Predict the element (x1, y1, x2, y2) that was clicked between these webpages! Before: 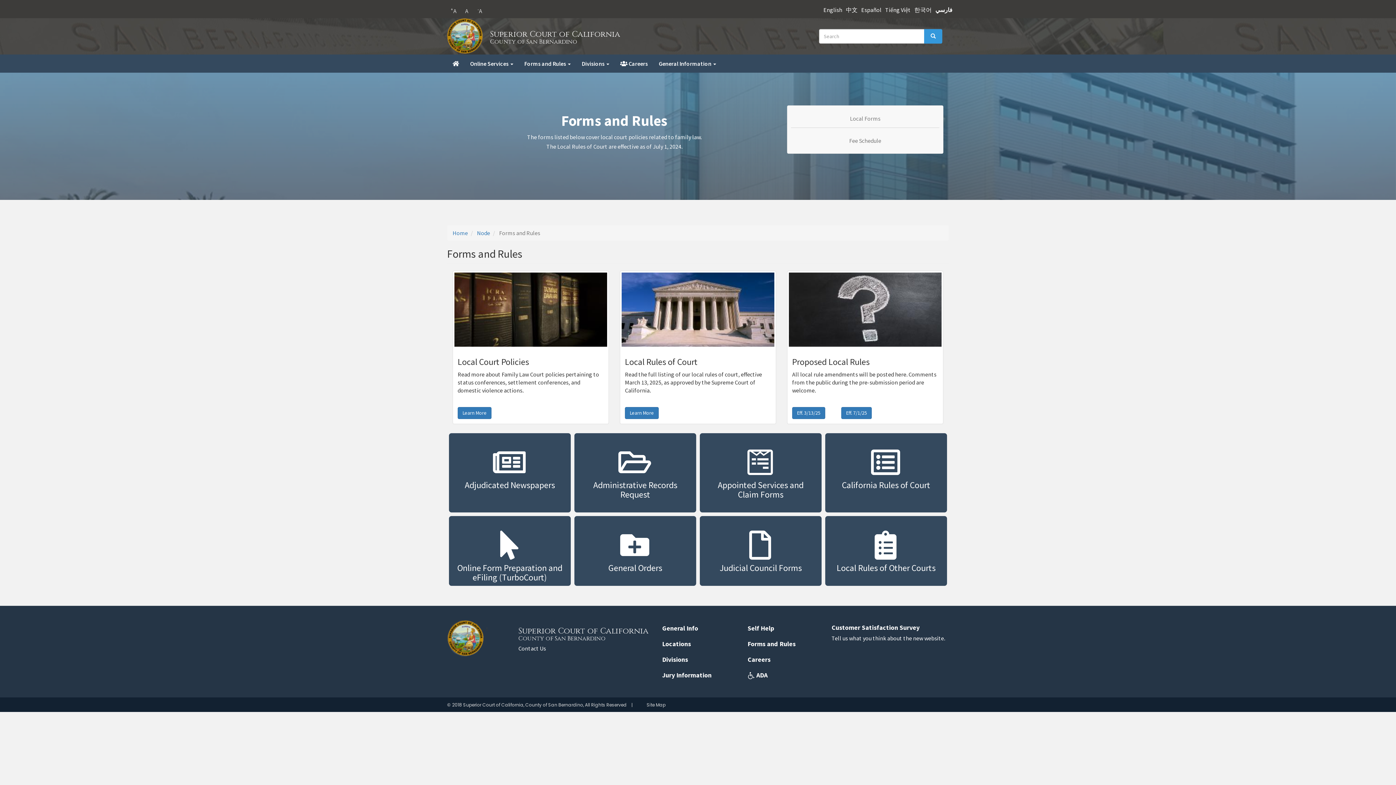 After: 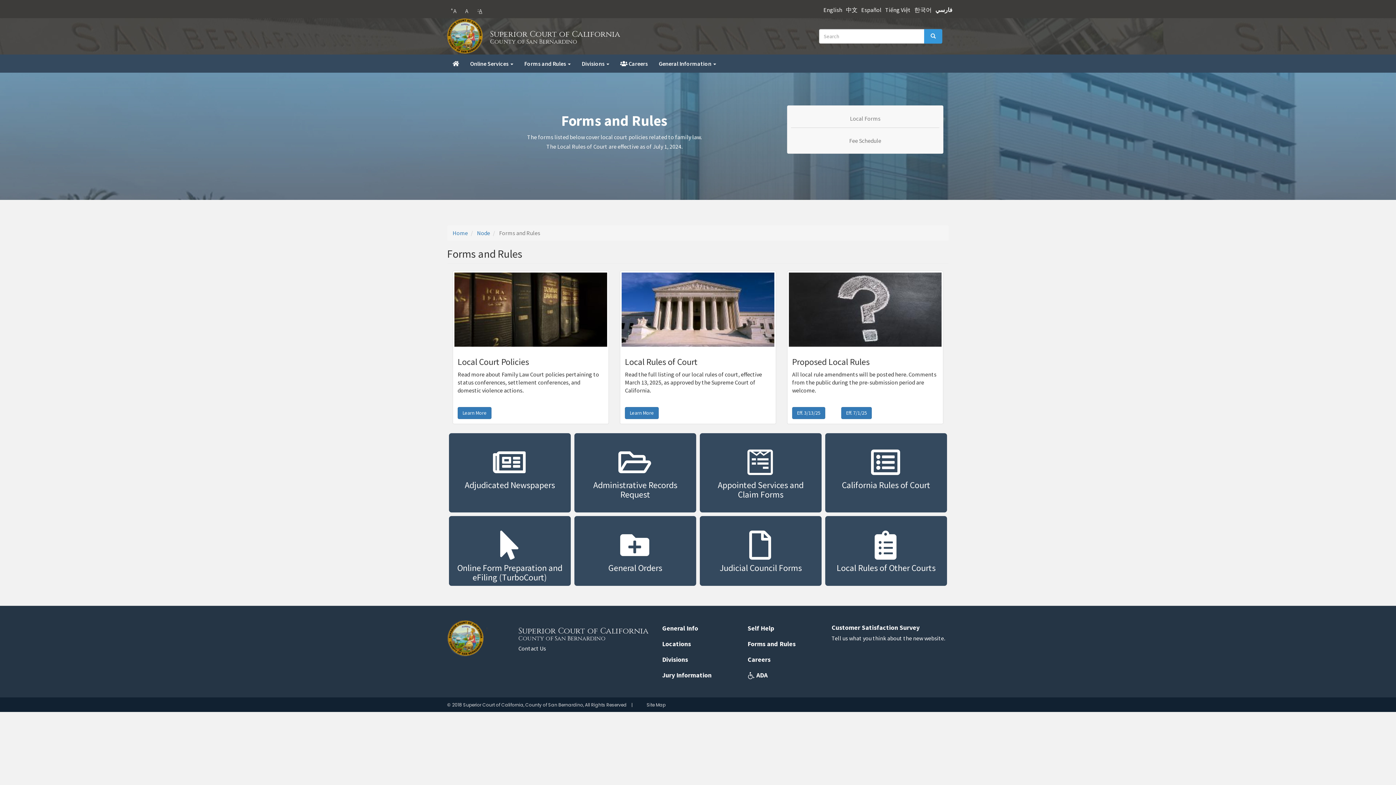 Action: label: -A bbox: (474, 6, 485, 16)